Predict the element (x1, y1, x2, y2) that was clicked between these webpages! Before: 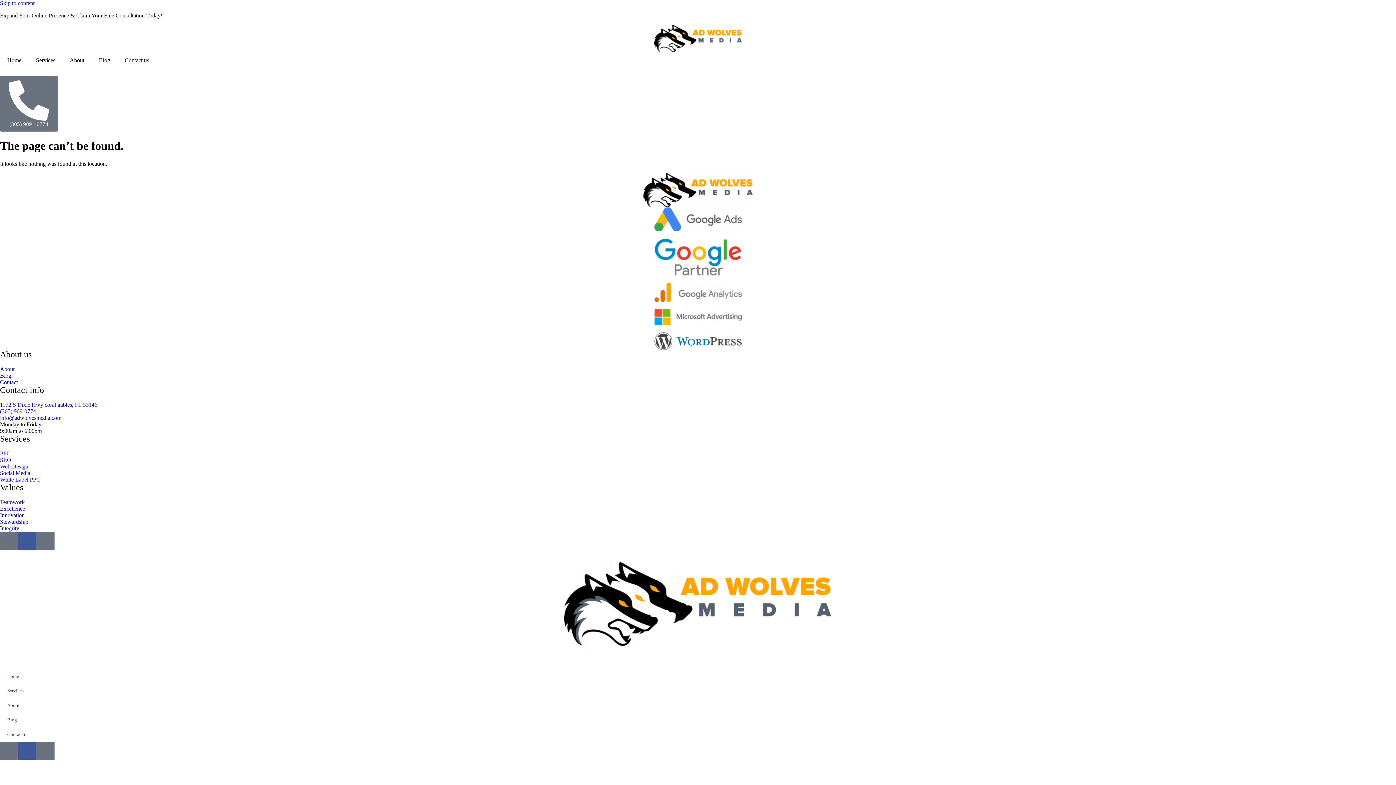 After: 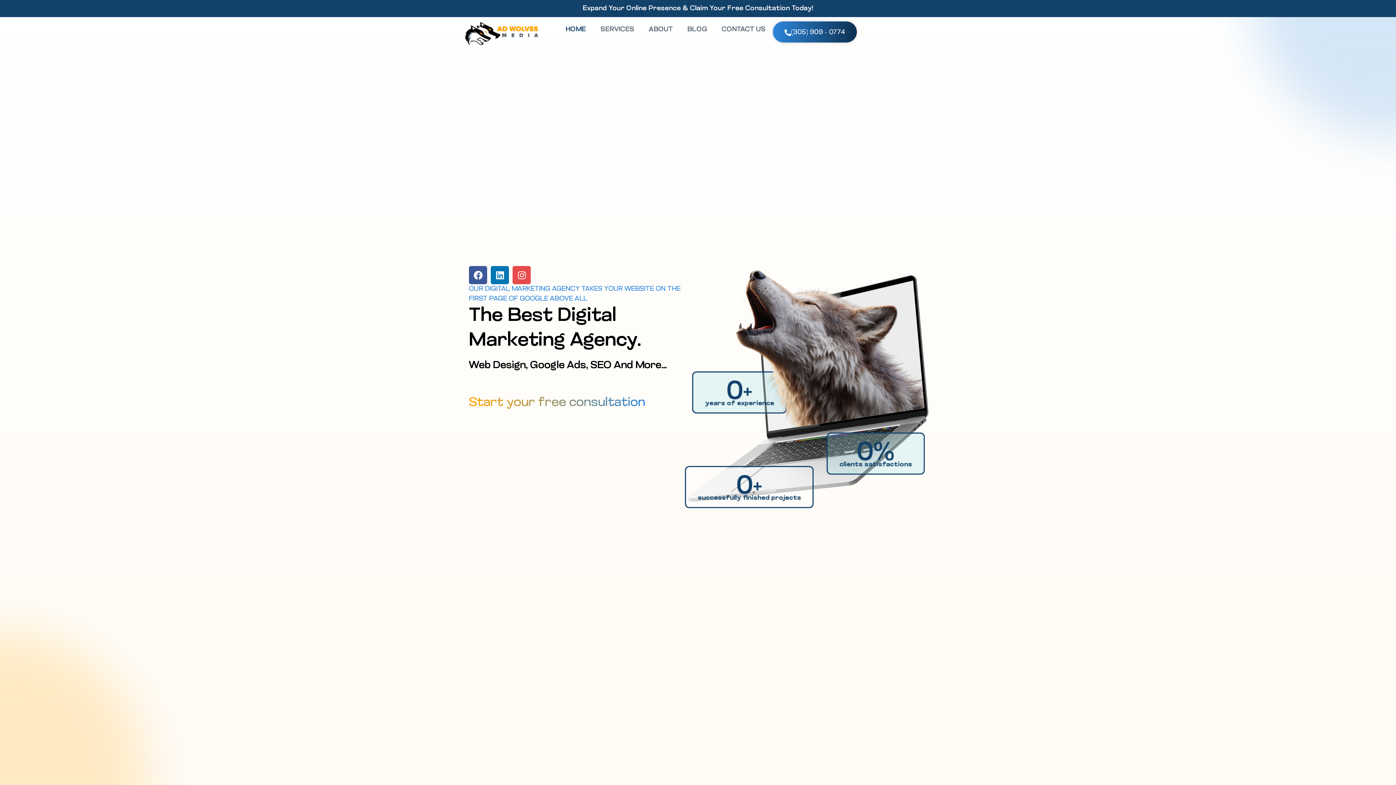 Action: bbox: (0, 669, 1396, 683) label: Home